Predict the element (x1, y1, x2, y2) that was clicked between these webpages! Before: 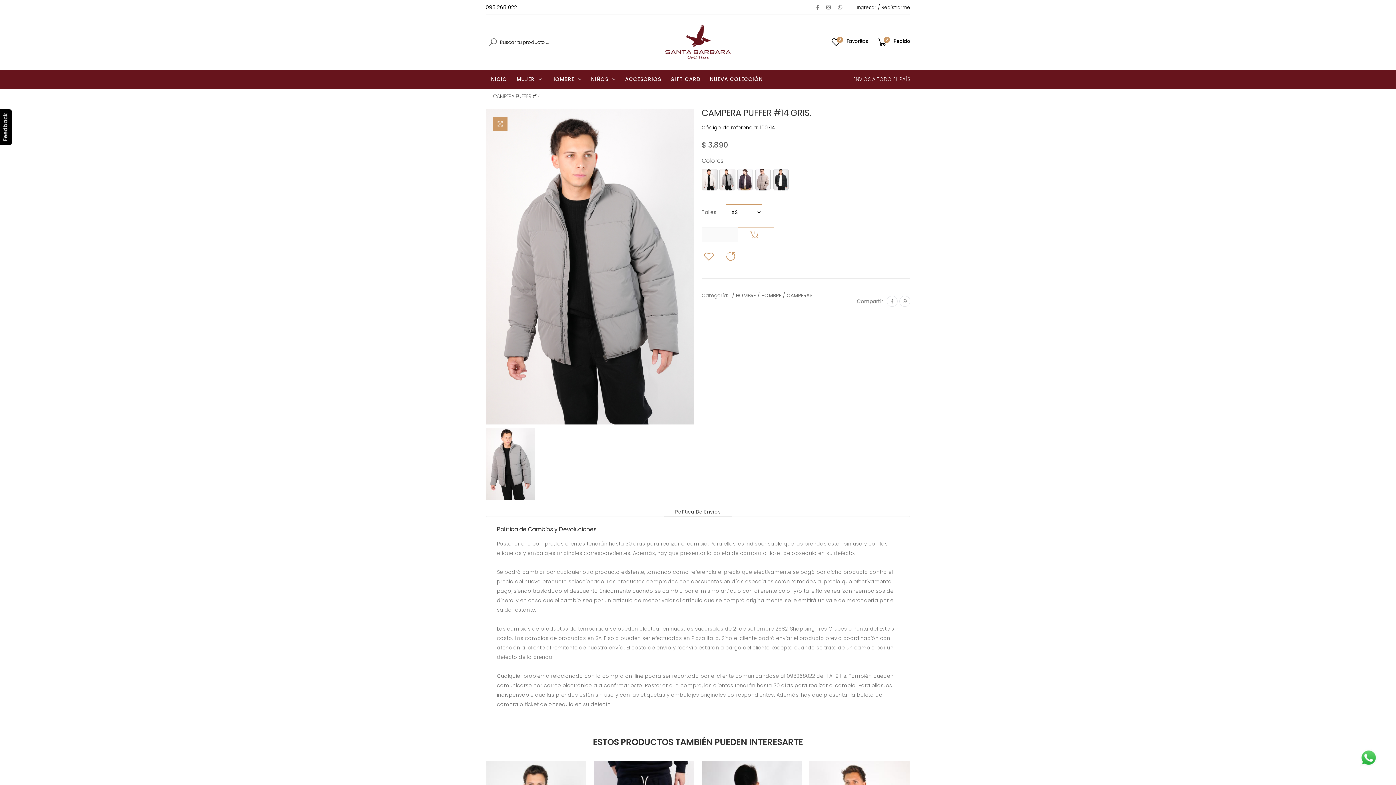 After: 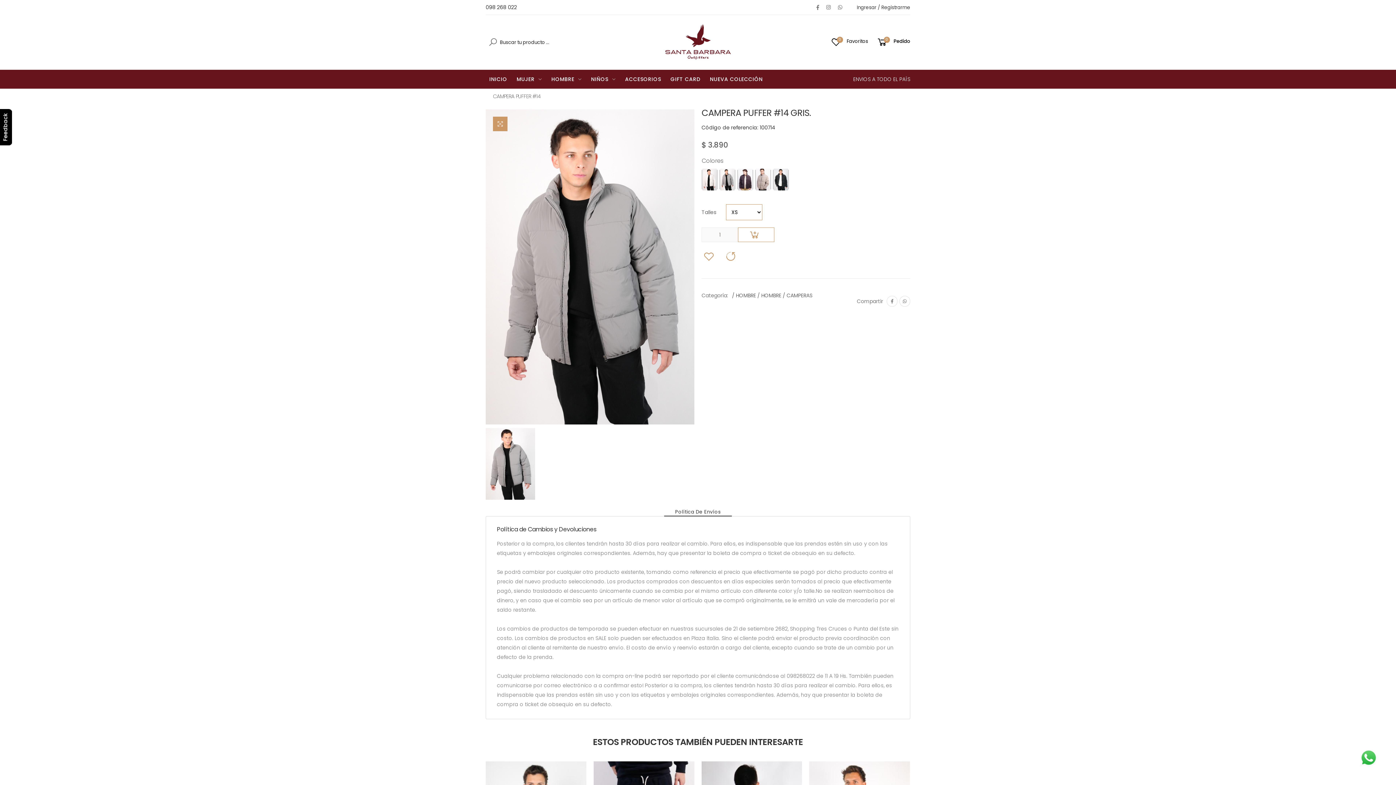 Action: bbox: (826, 4, 830, 9)